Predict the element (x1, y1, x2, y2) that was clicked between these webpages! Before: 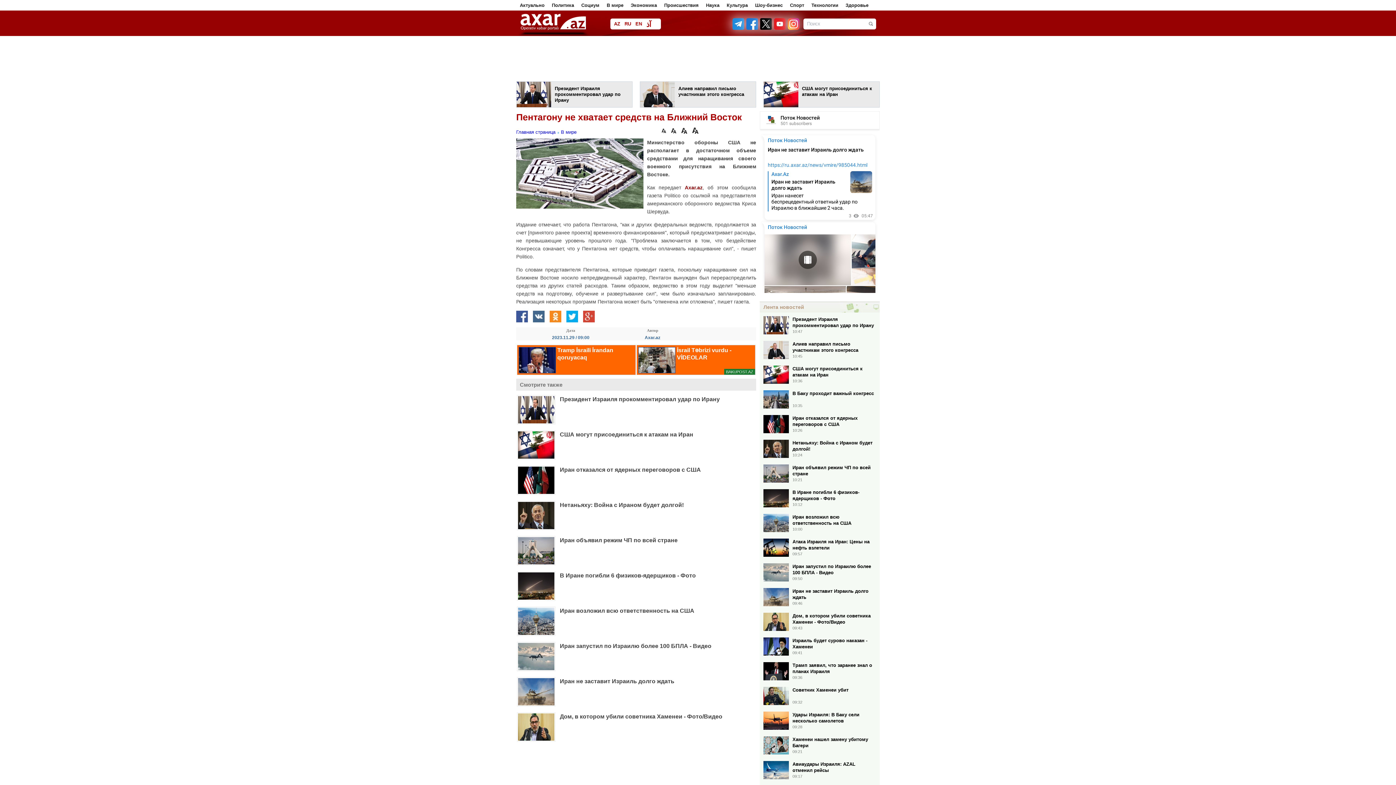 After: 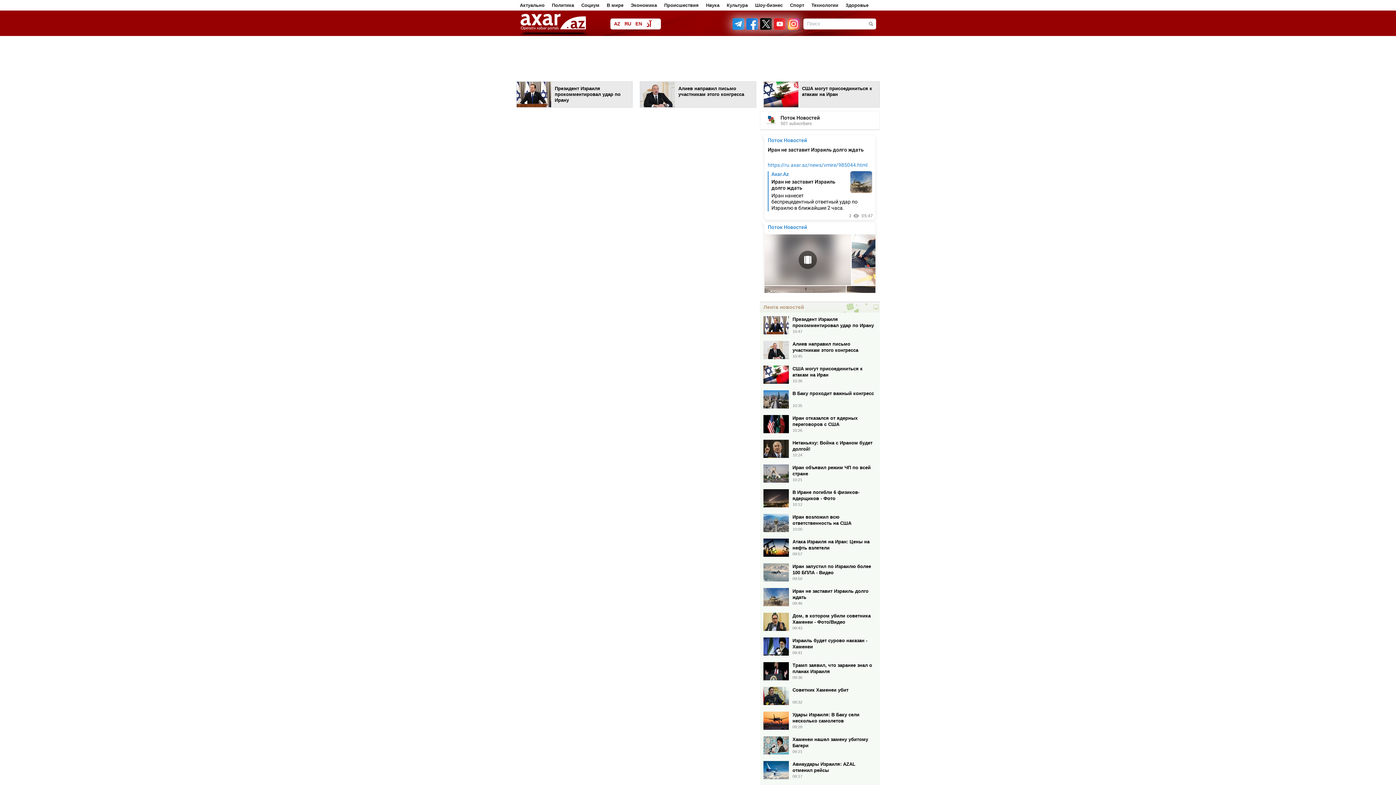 Action: bbox: (706, 2, 719, 8) label: Наука